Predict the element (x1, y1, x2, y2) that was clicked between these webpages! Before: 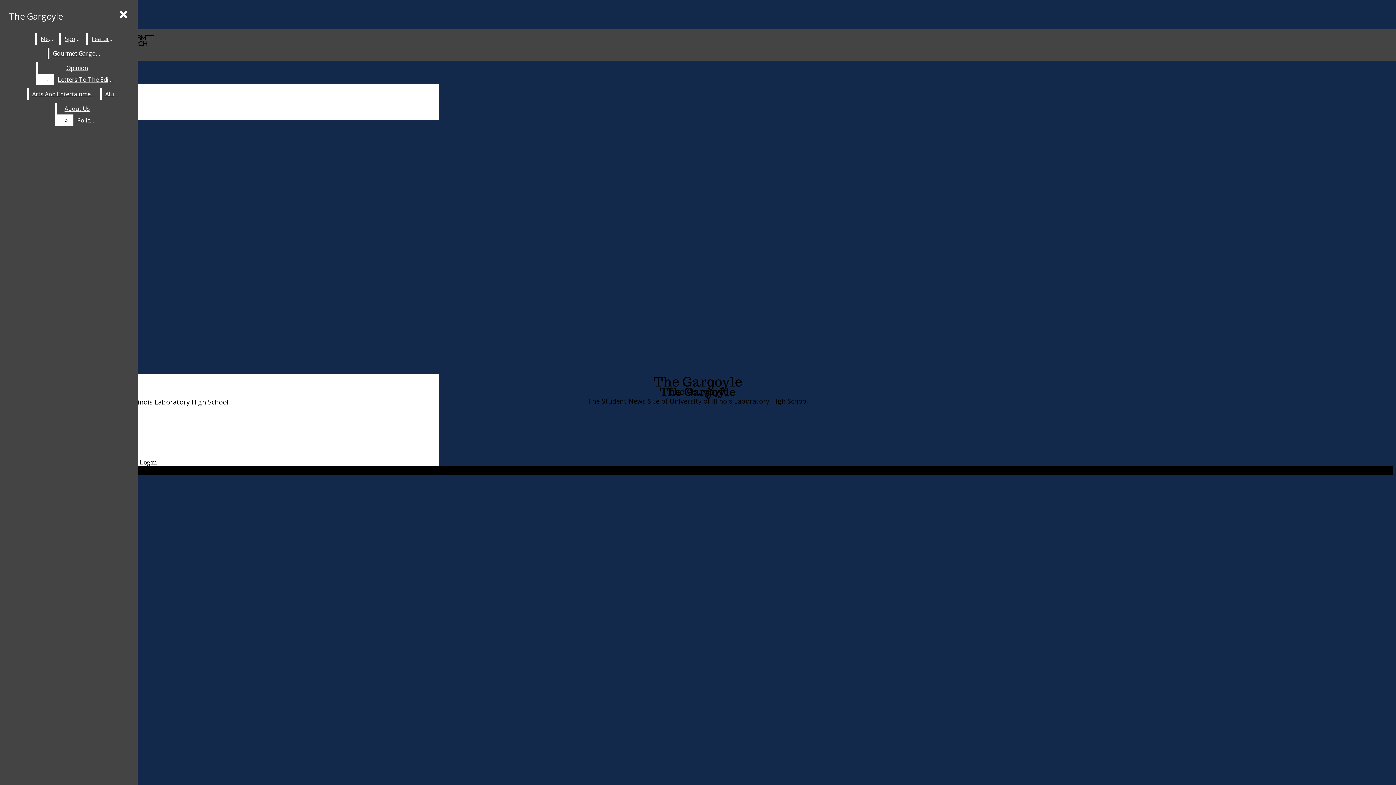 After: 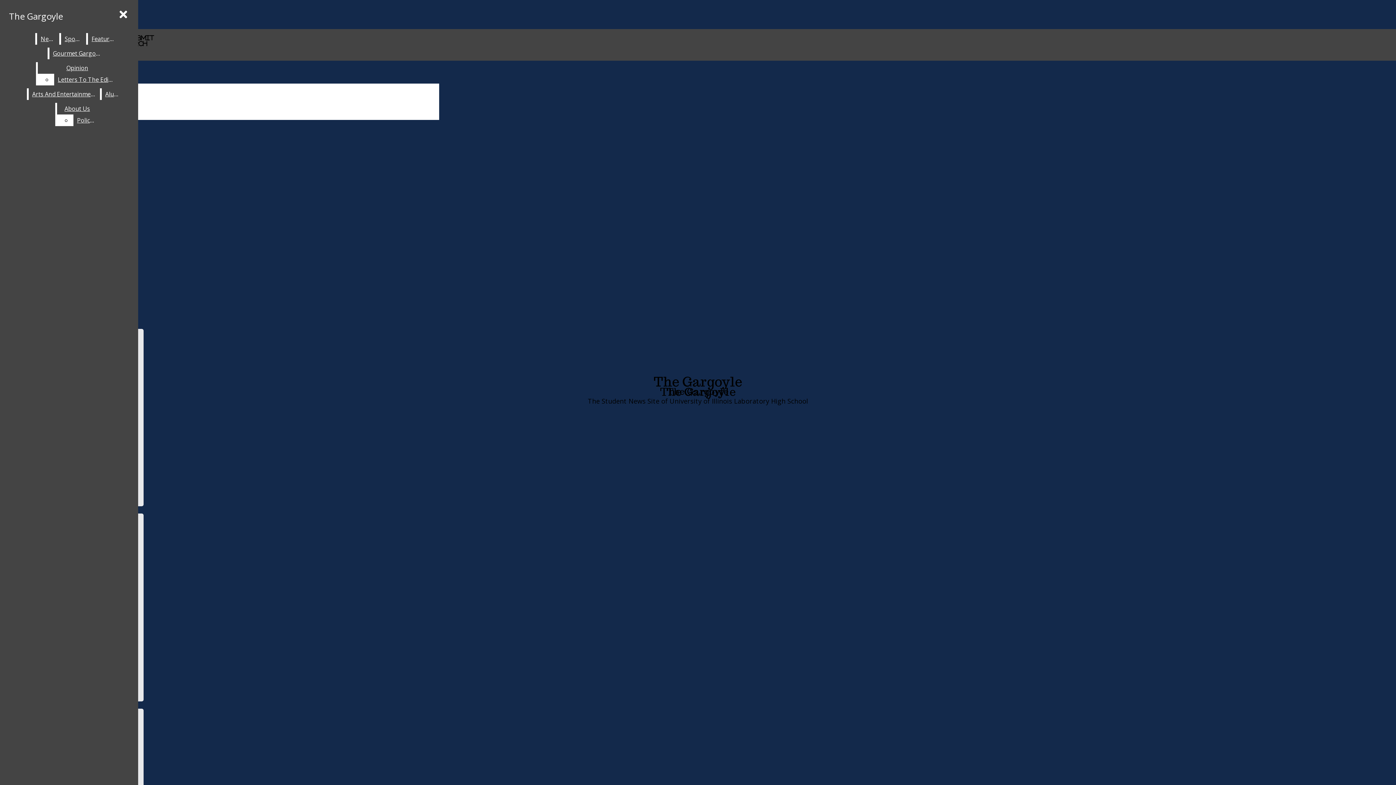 Action: bbox: (88, 33, 117, 44) label: Features